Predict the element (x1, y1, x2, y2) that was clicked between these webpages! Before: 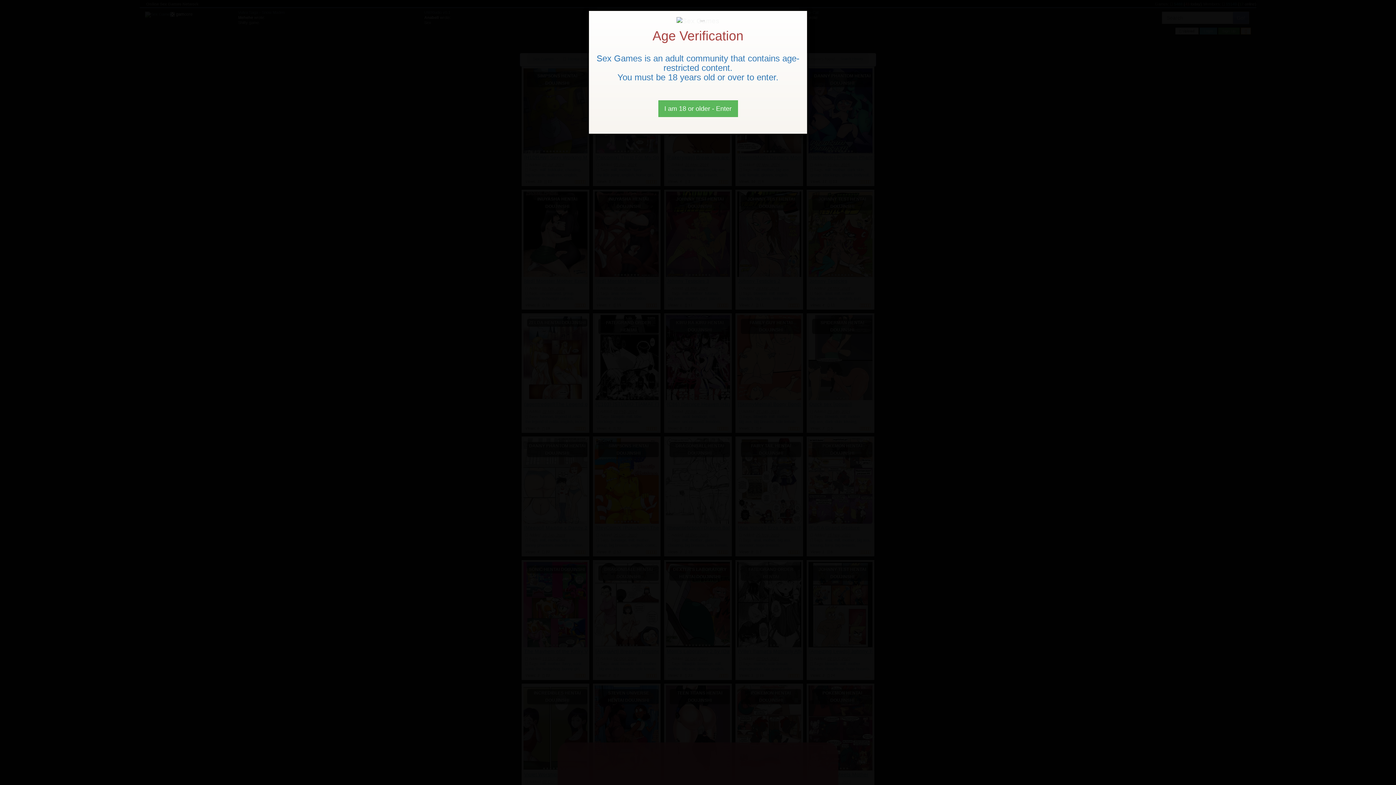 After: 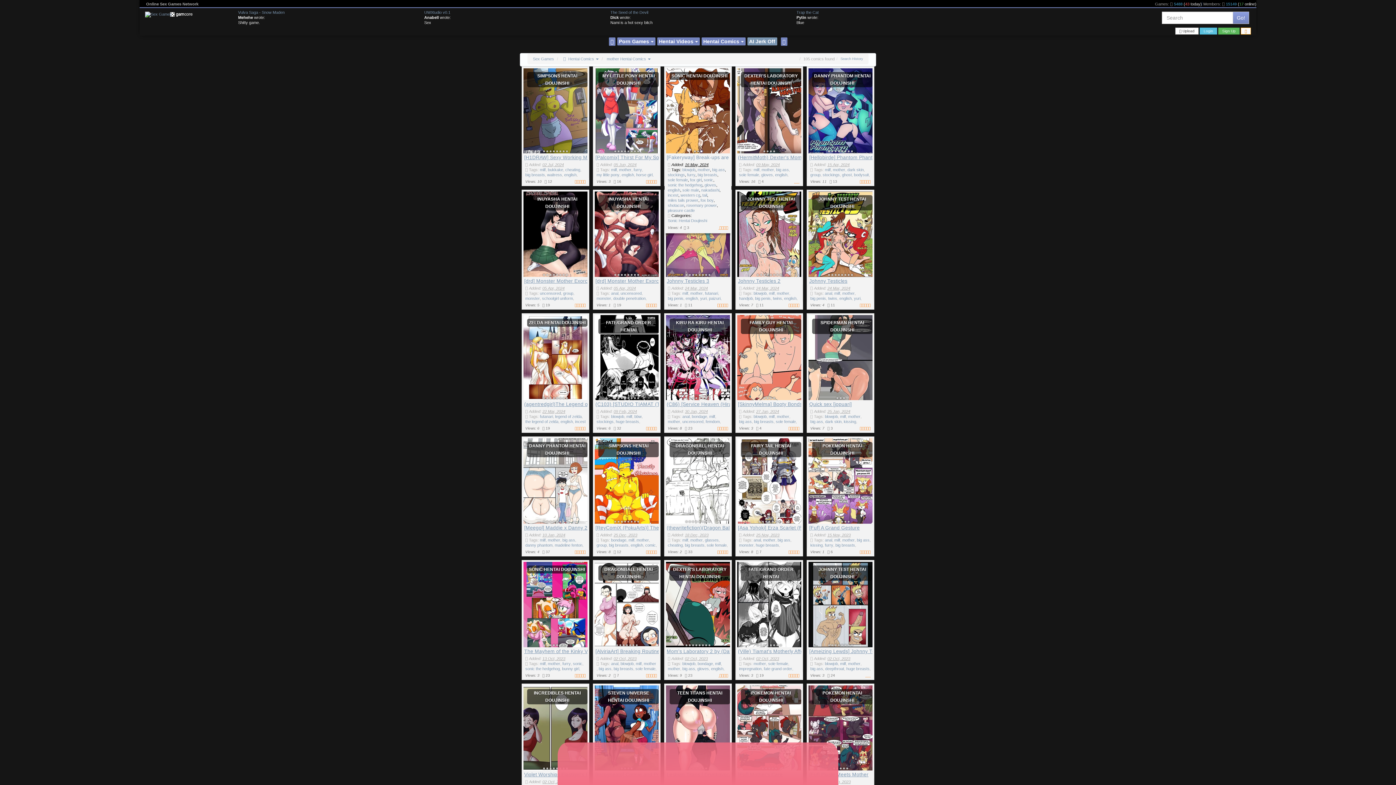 Action: label: Close bbox: (658, 100, 738, 117)